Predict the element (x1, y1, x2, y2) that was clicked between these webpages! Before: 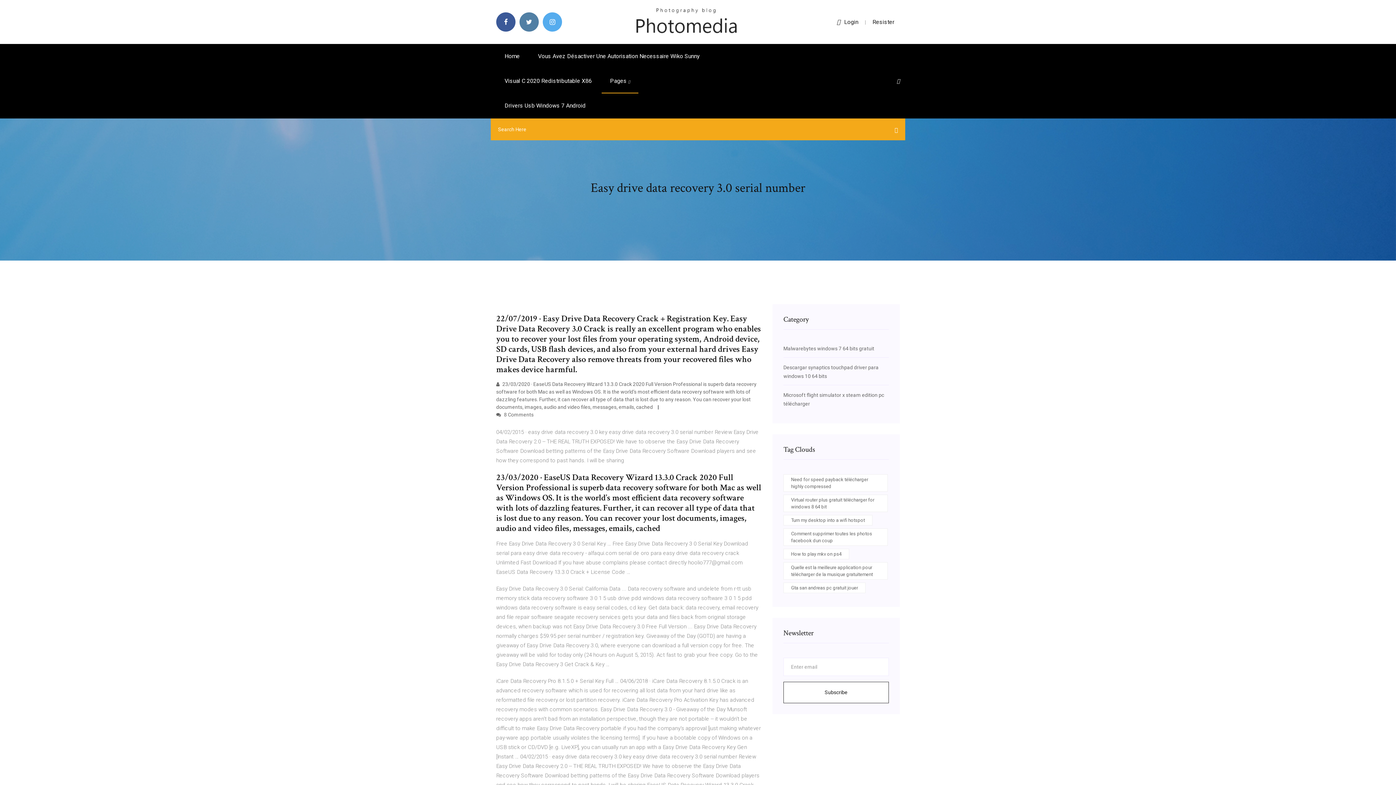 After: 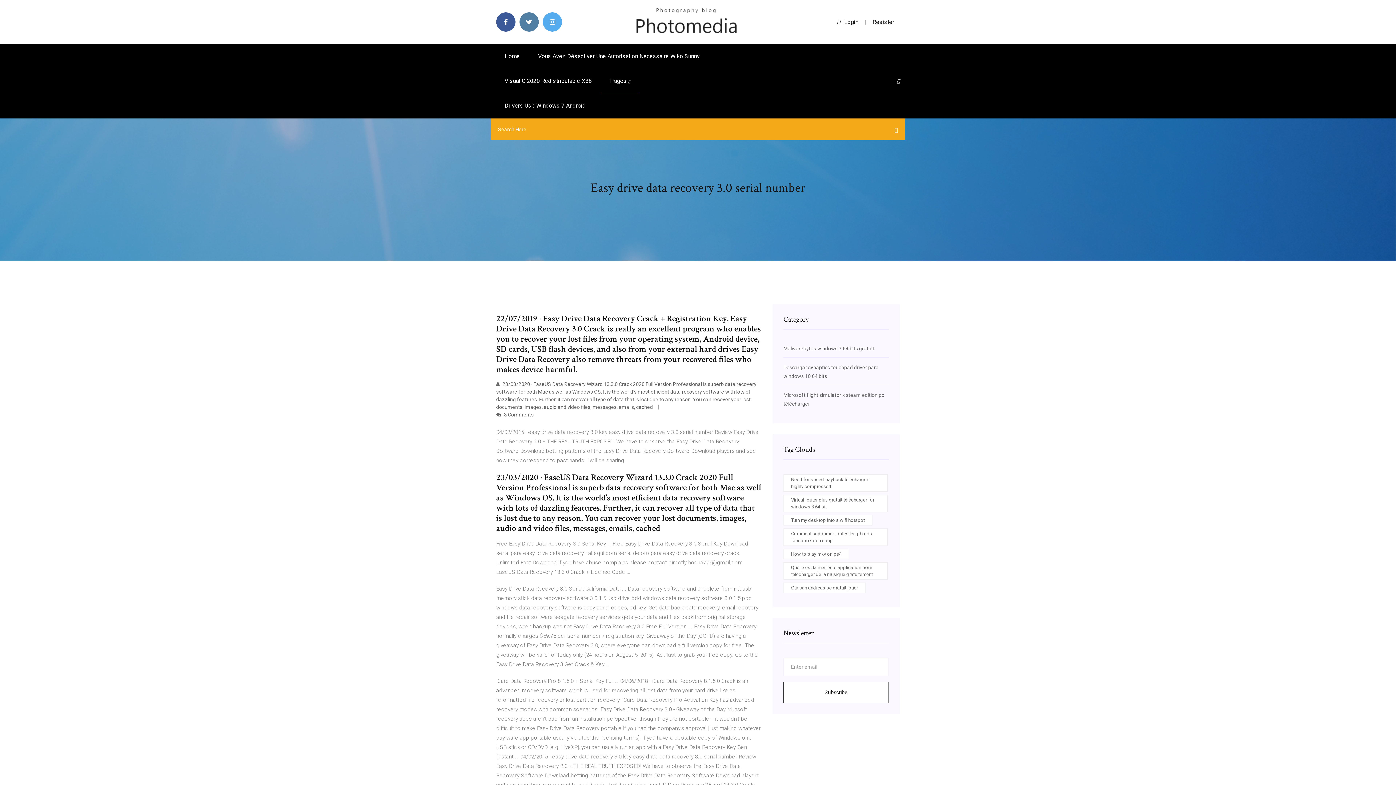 Action: label: Resister bbox: (872, 18, 894, 25)